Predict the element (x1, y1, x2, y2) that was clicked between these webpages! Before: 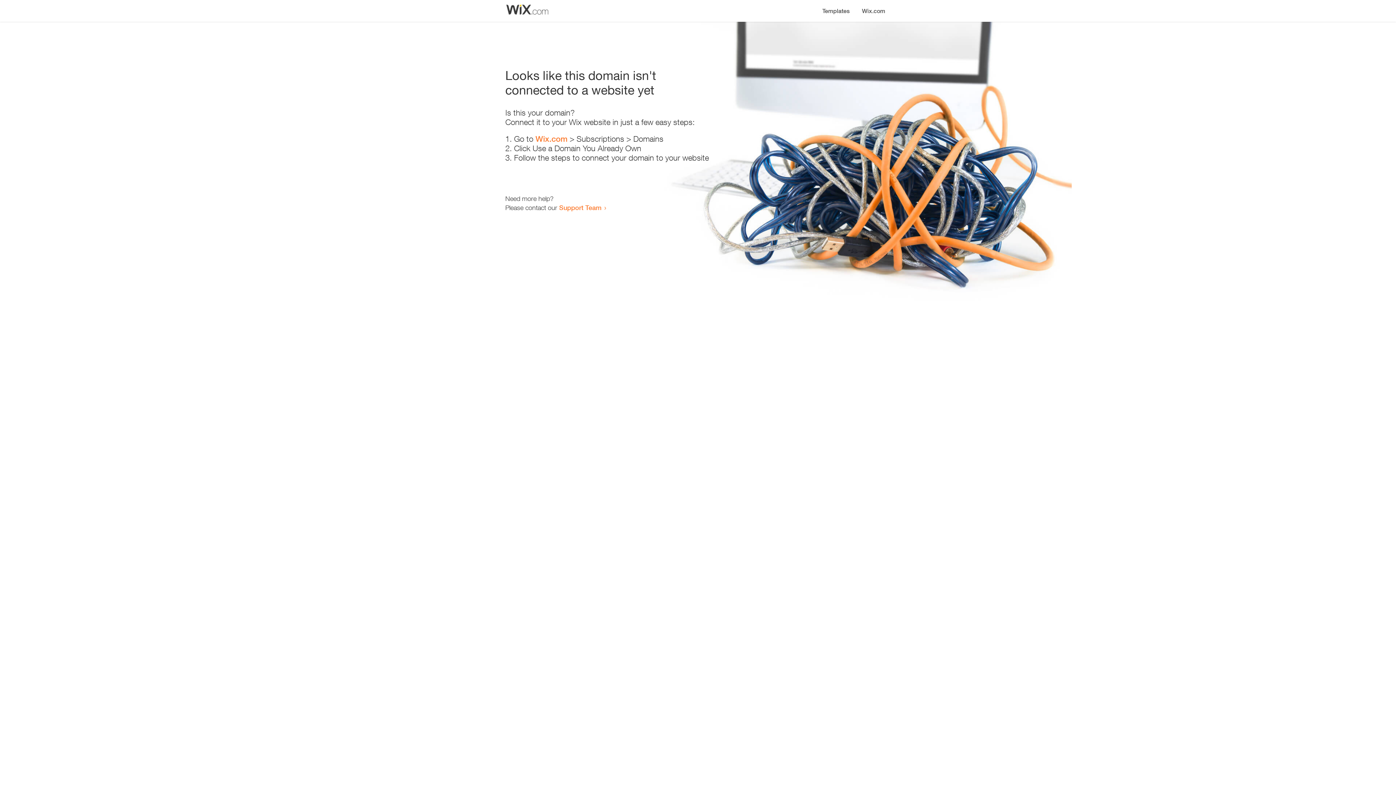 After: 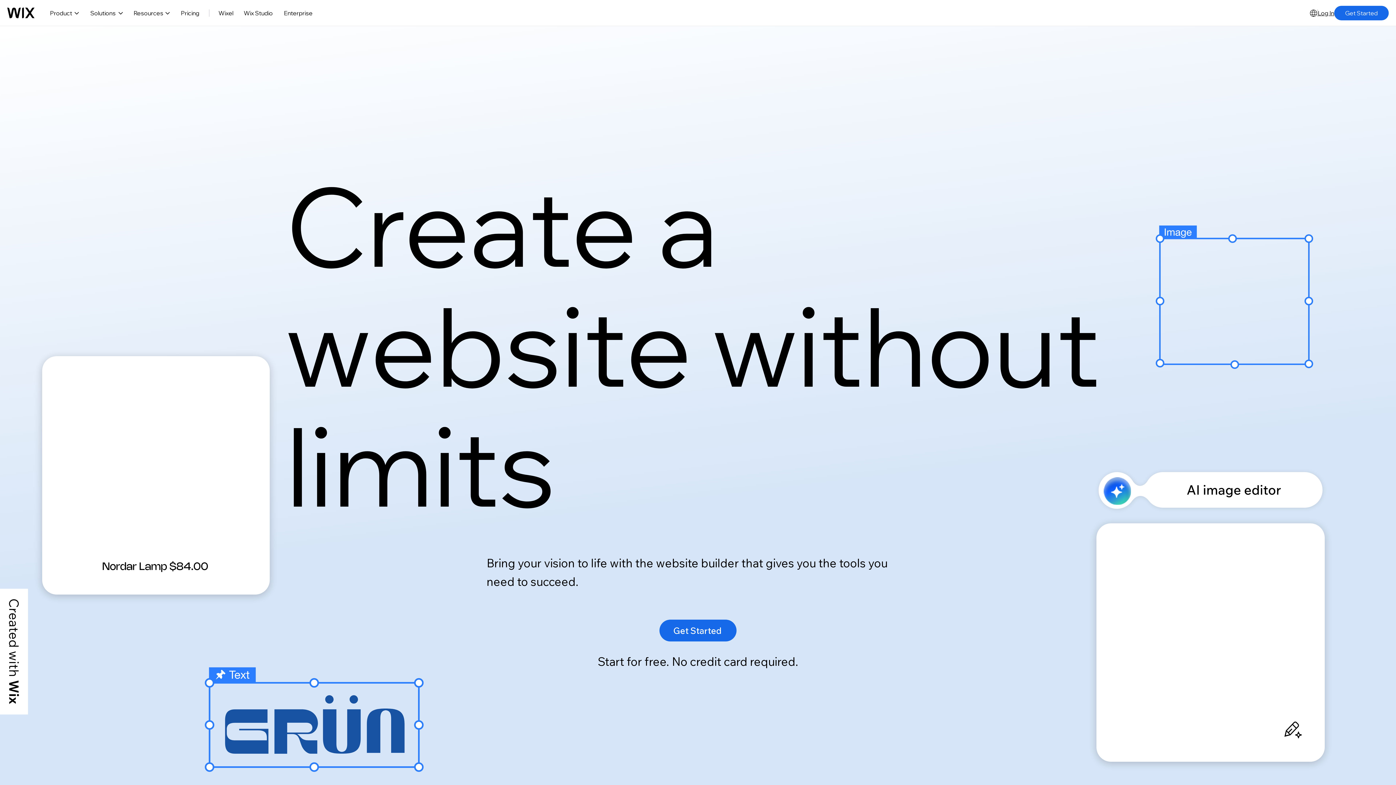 Action: label: Wix.com bbox: (856, 0, 890, 14)